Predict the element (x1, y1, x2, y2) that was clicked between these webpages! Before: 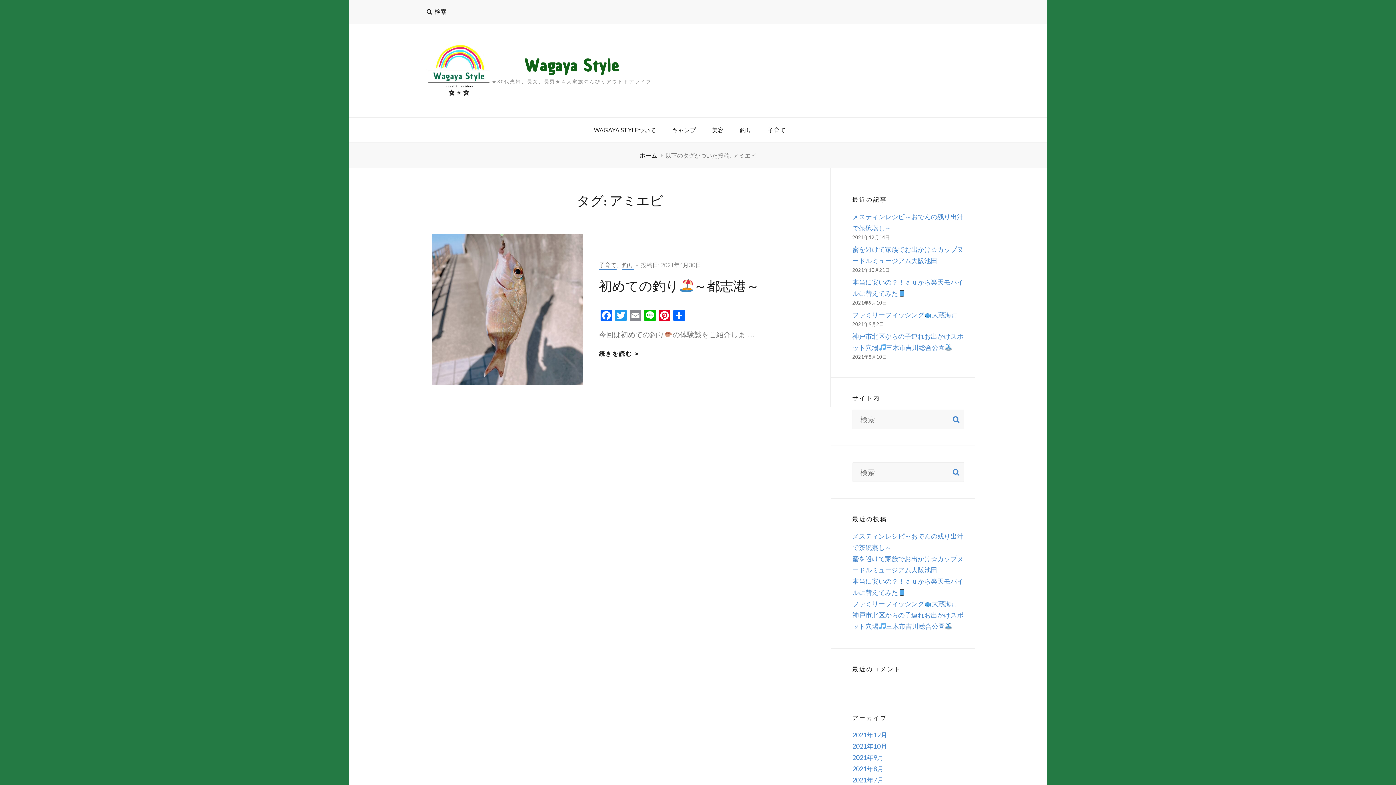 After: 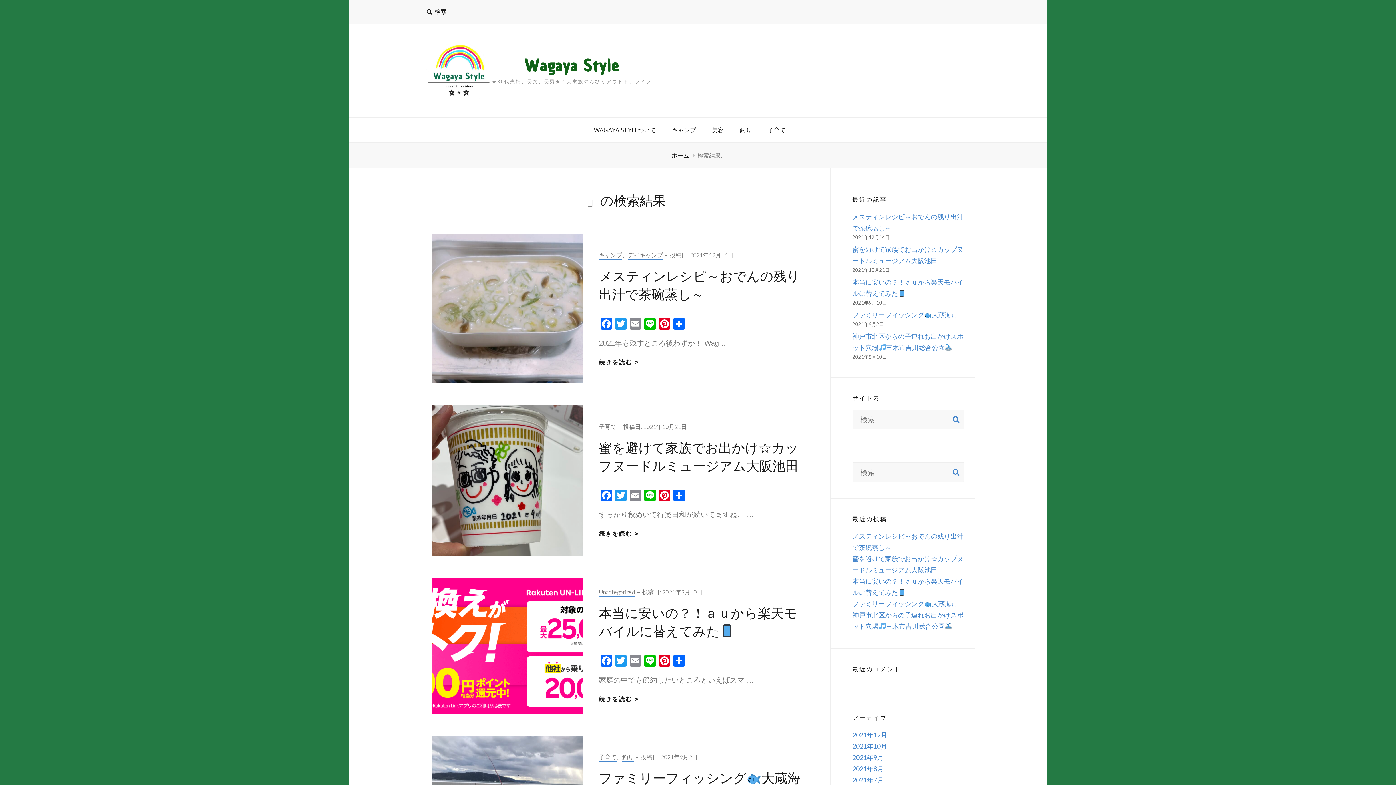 Action: bbox: (948, 462, 964, 482) label: 検索